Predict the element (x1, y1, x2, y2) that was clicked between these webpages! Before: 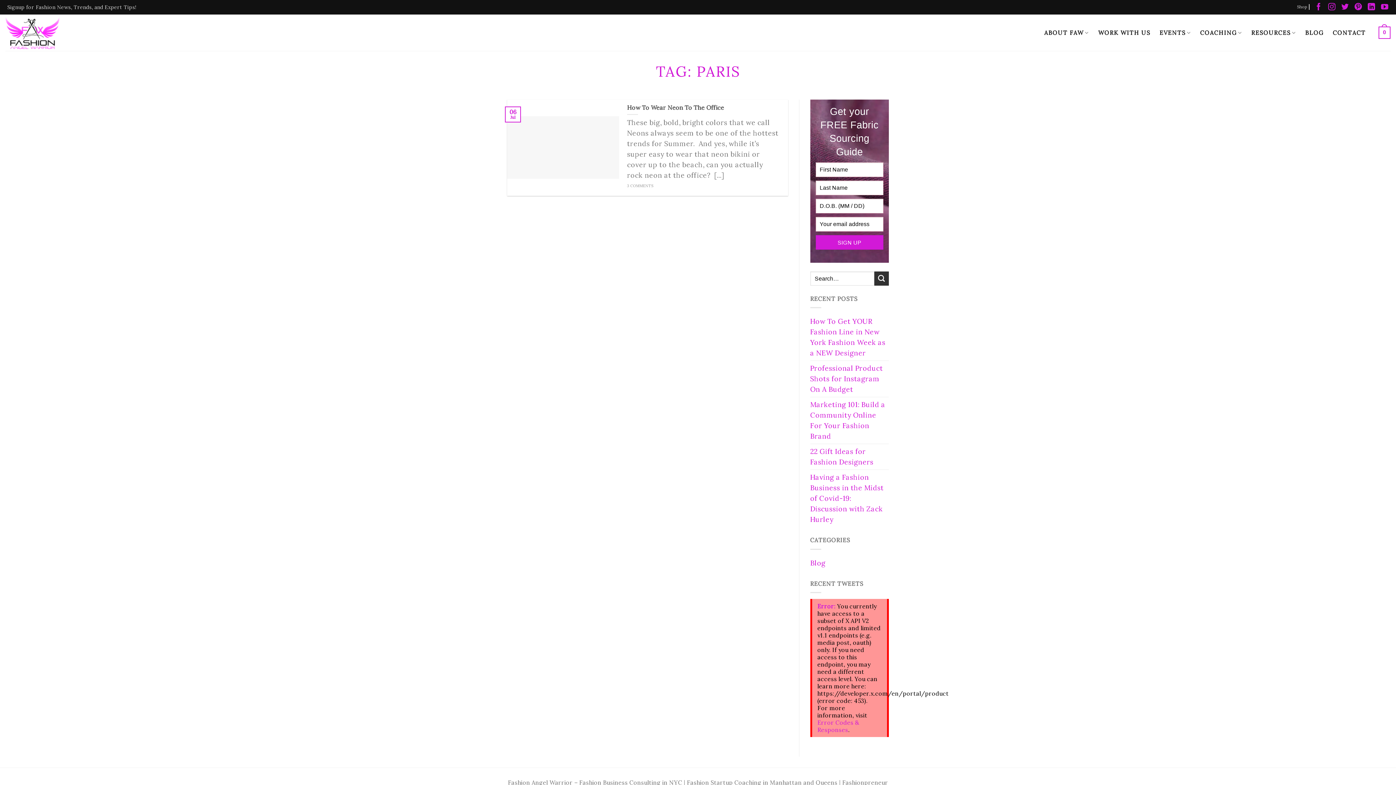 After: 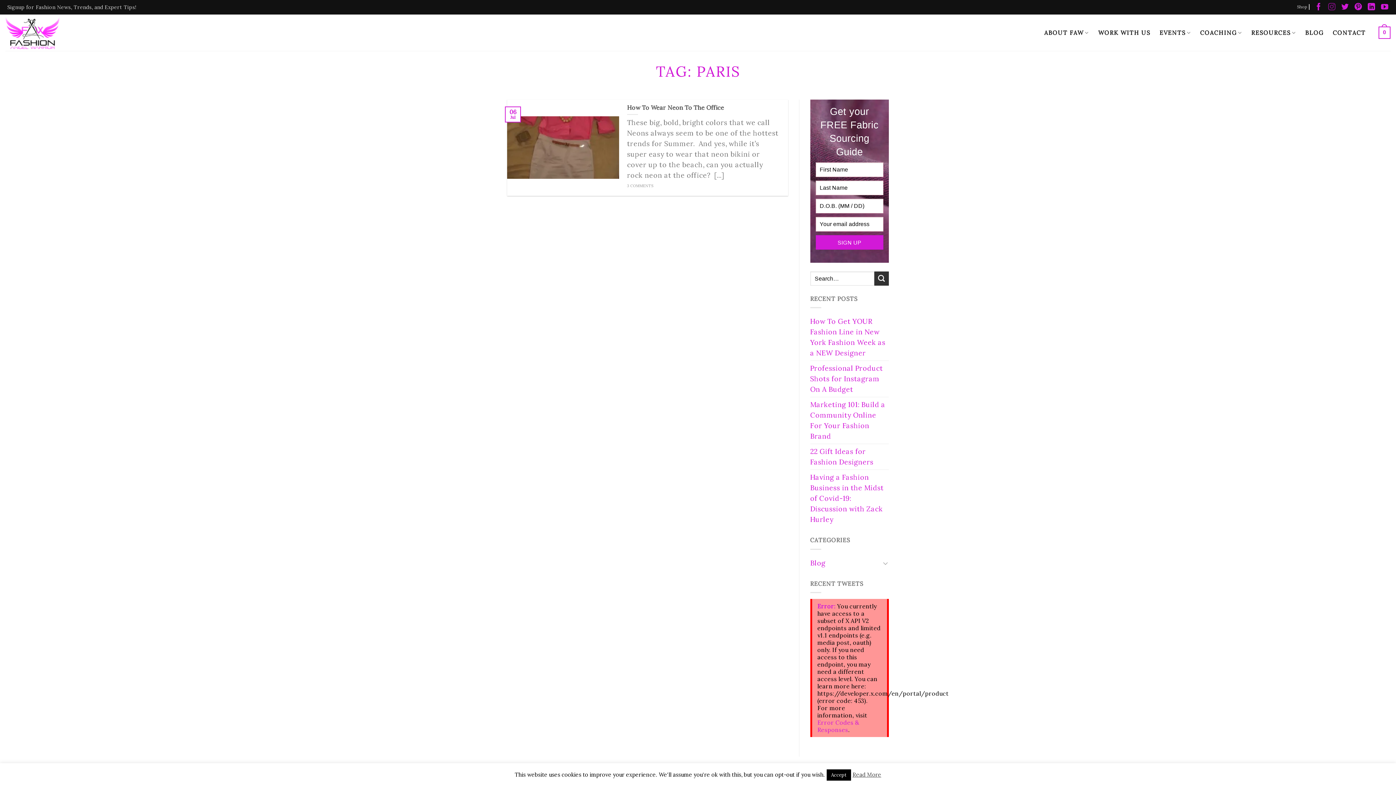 Action: bbox: (1328, 3, 1335, 11)